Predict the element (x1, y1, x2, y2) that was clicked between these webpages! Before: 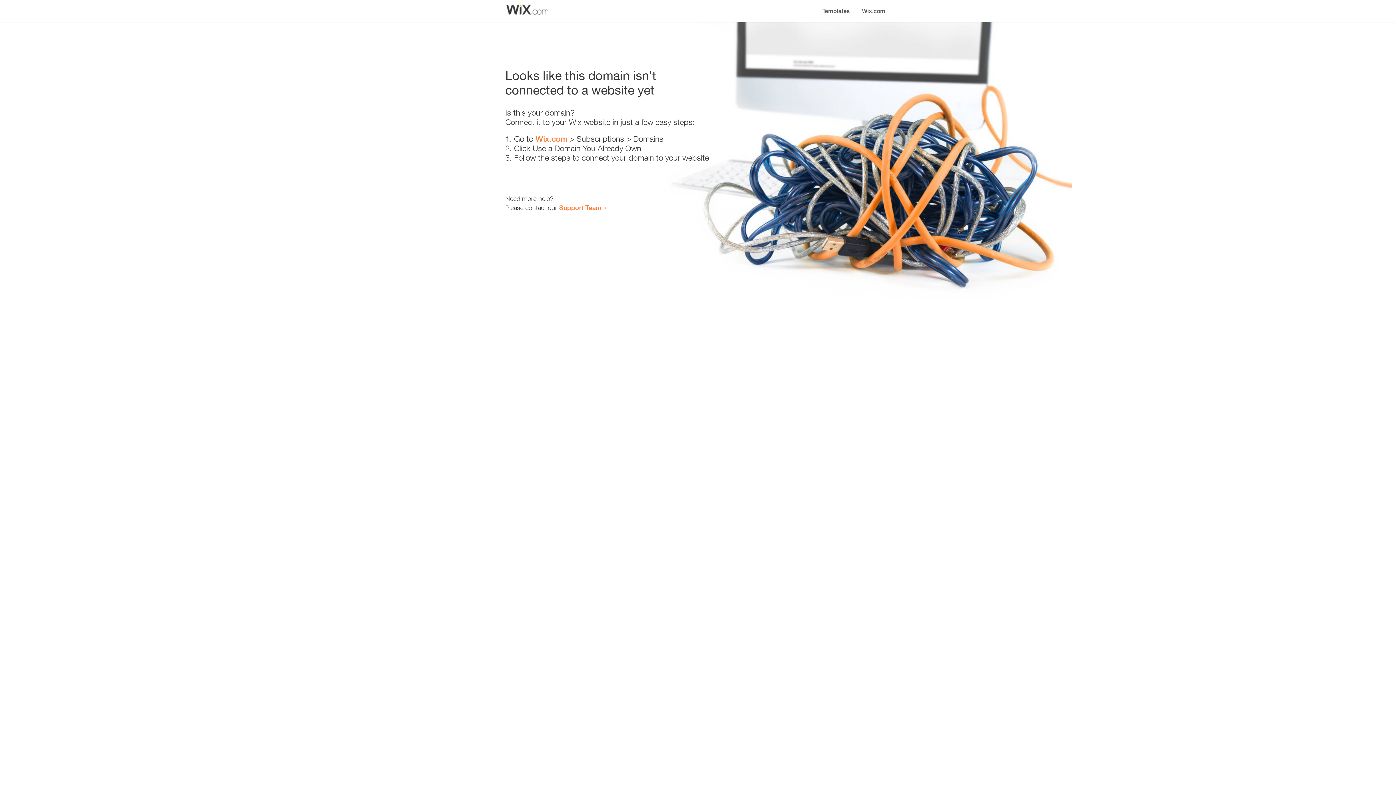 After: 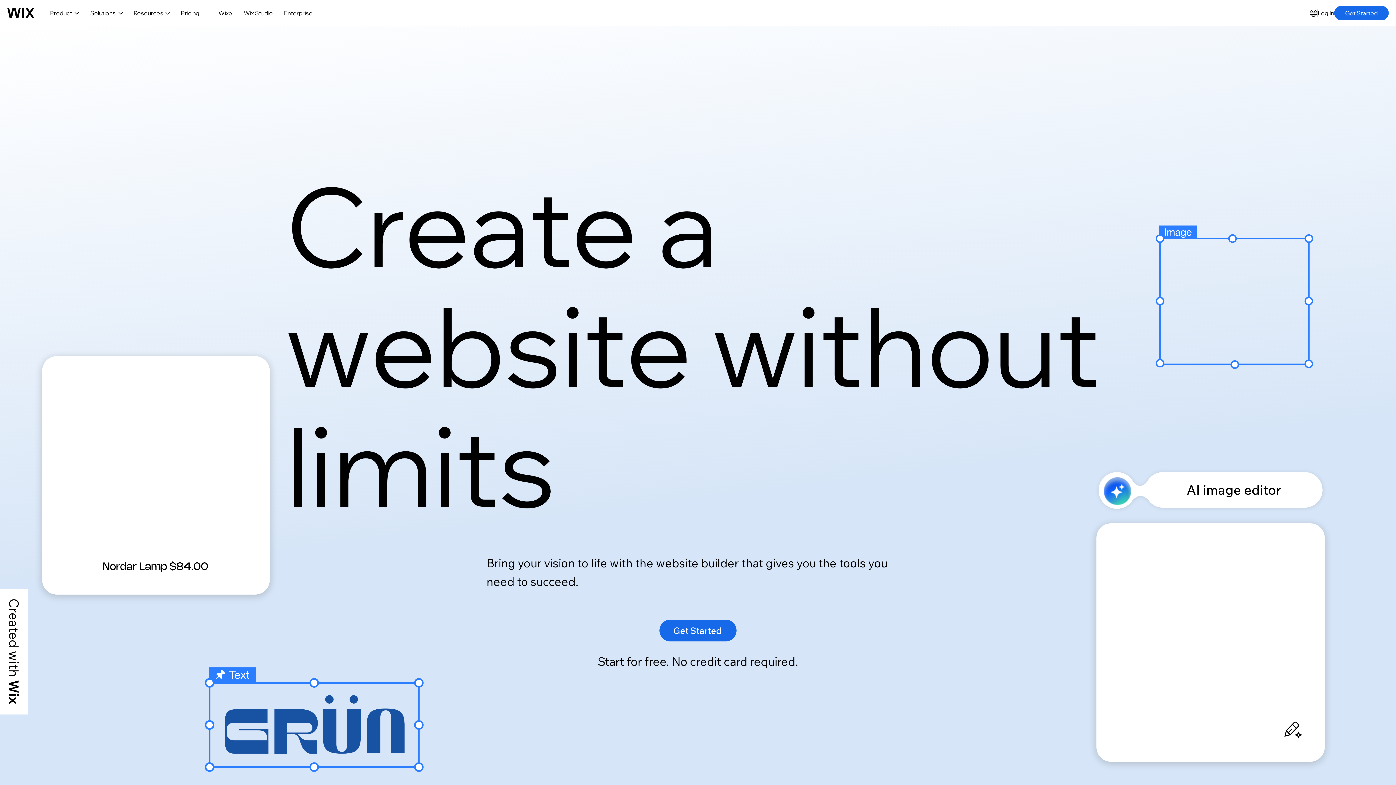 Action: bbox: (856, 0, 890, 14) label: Wix.com